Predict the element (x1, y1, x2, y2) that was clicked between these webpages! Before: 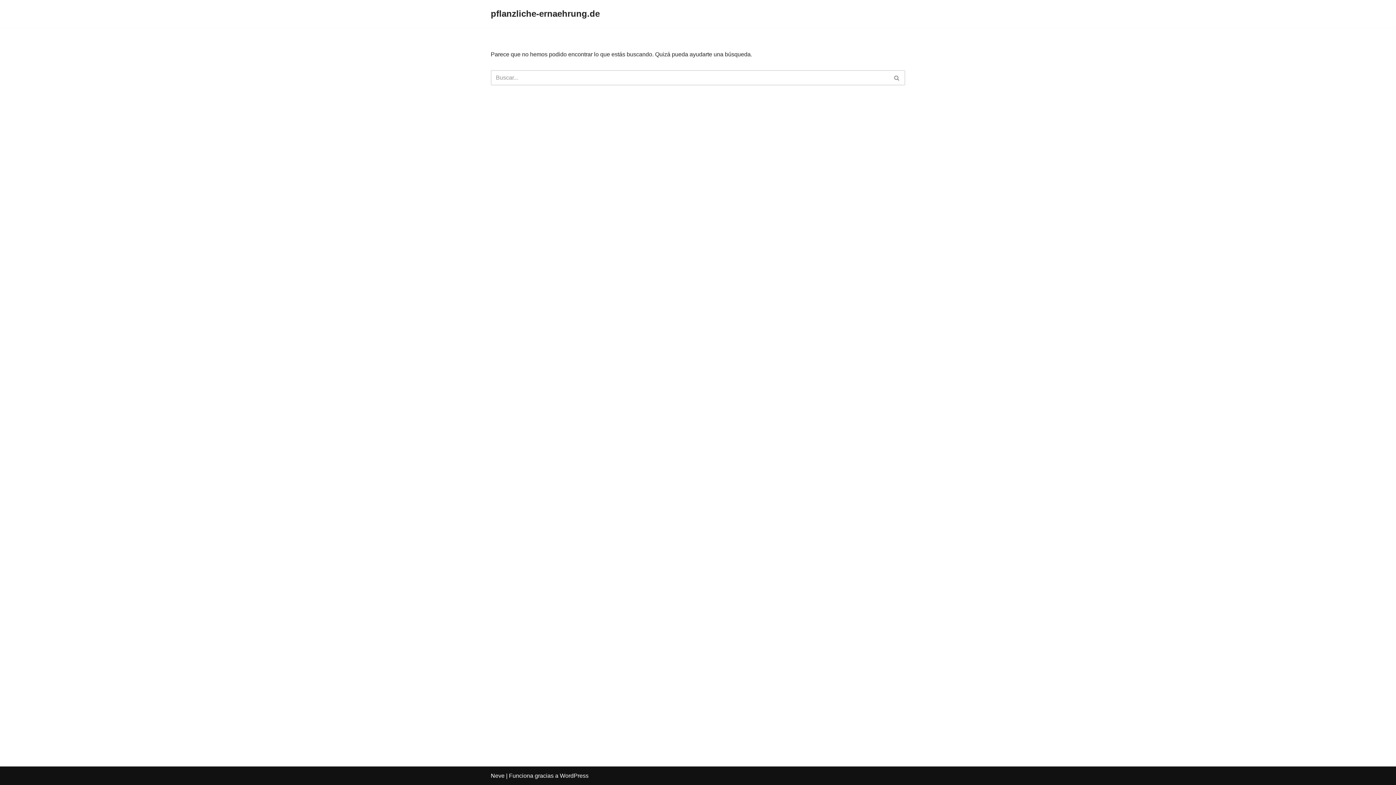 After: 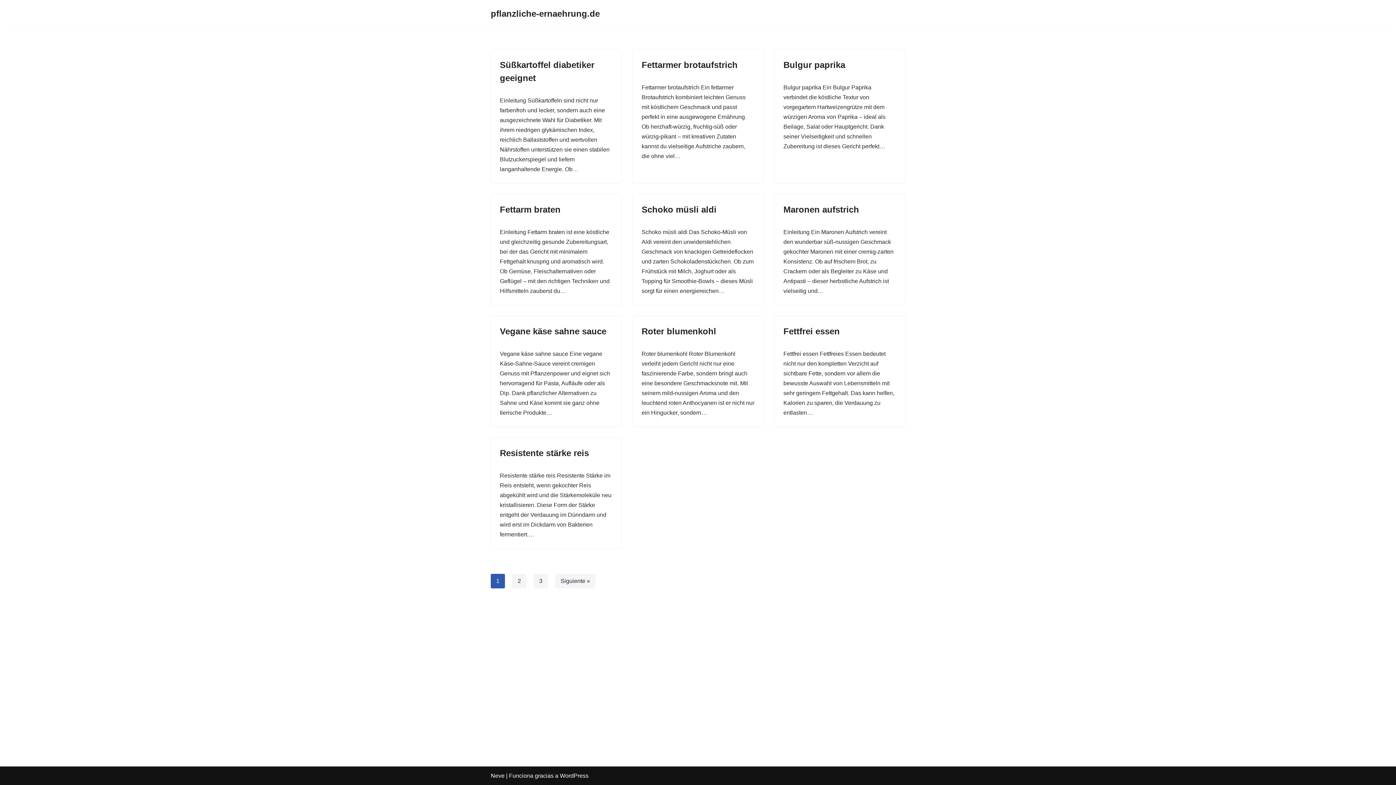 Action: bbox: (490, 6, 600, 21) label: pflanzliche-ernaehrung.de